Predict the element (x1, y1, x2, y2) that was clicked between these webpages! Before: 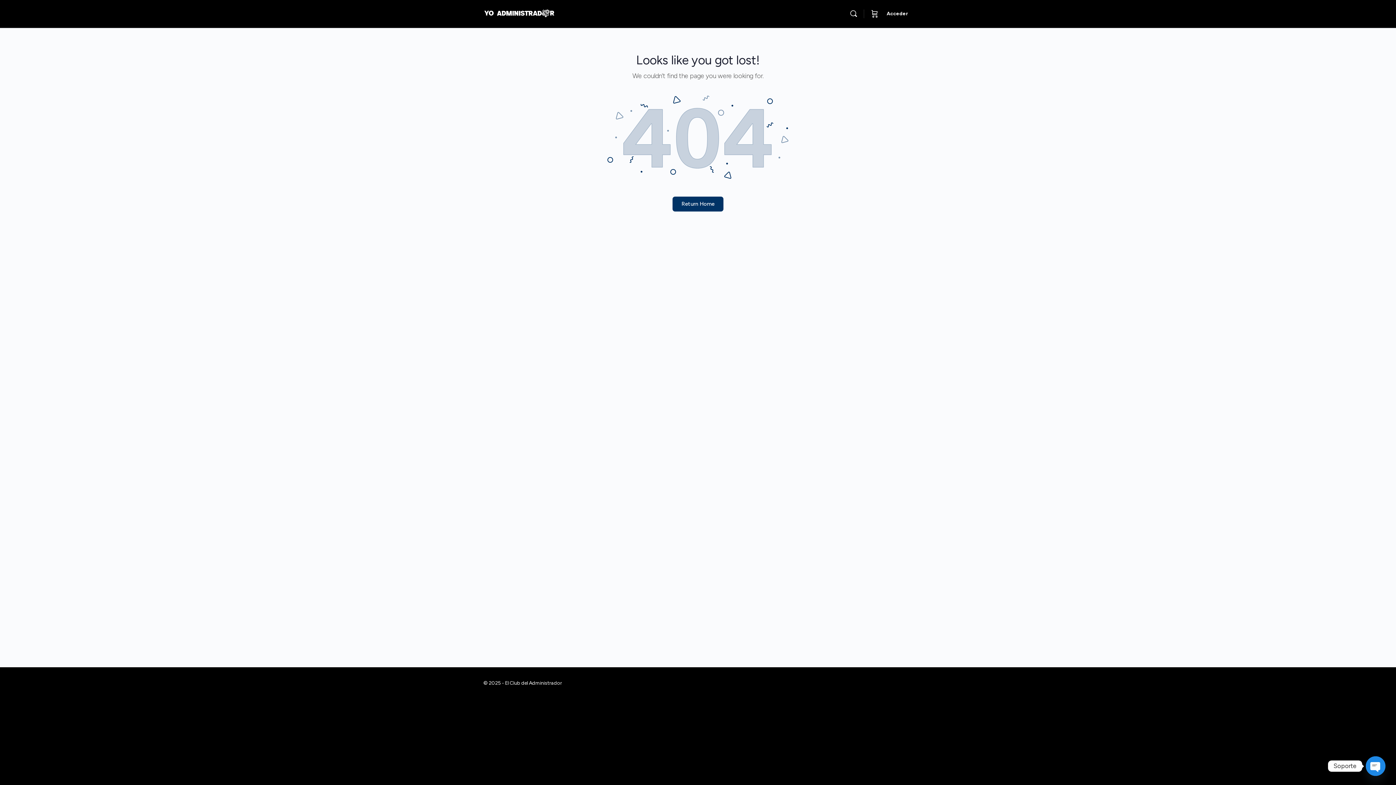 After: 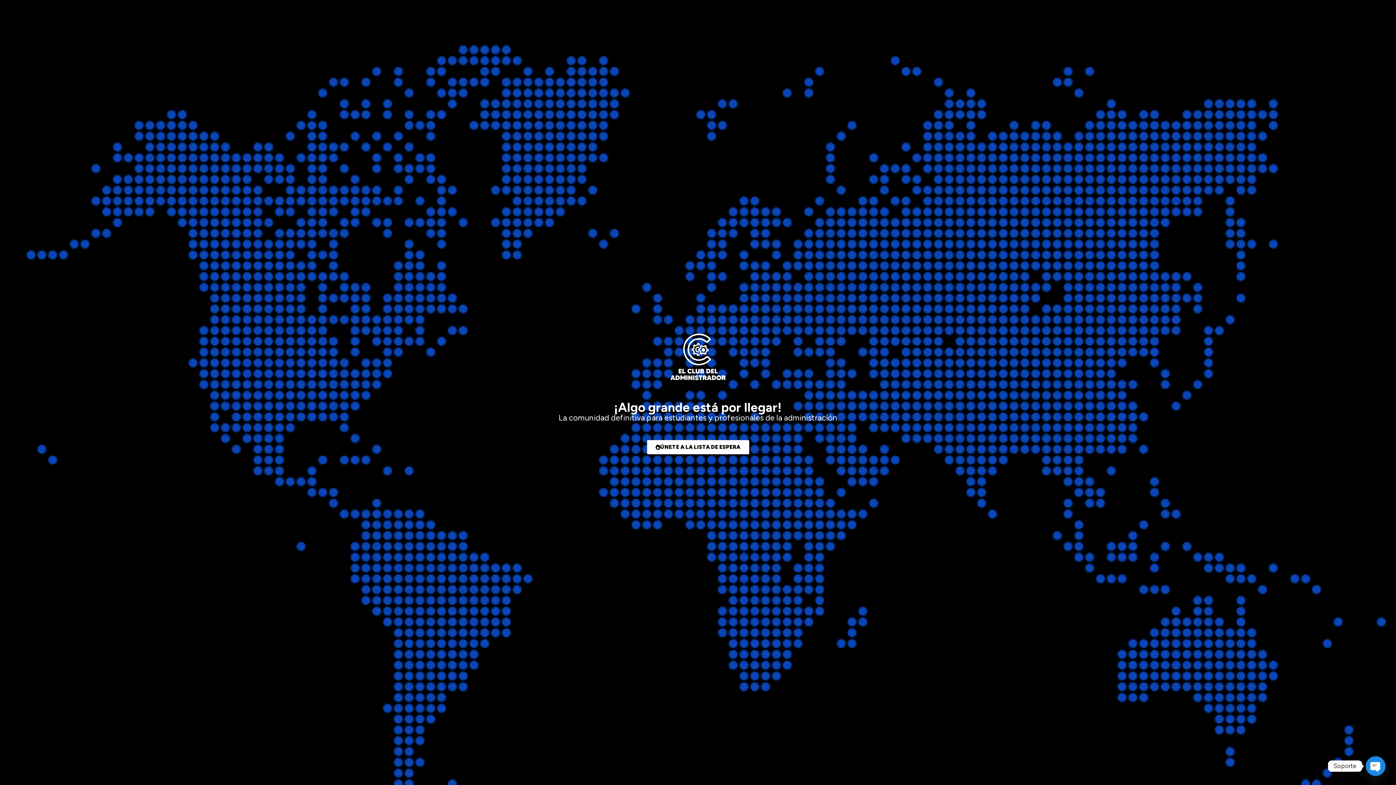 Action: bbox: (483, 7, 556, 18)